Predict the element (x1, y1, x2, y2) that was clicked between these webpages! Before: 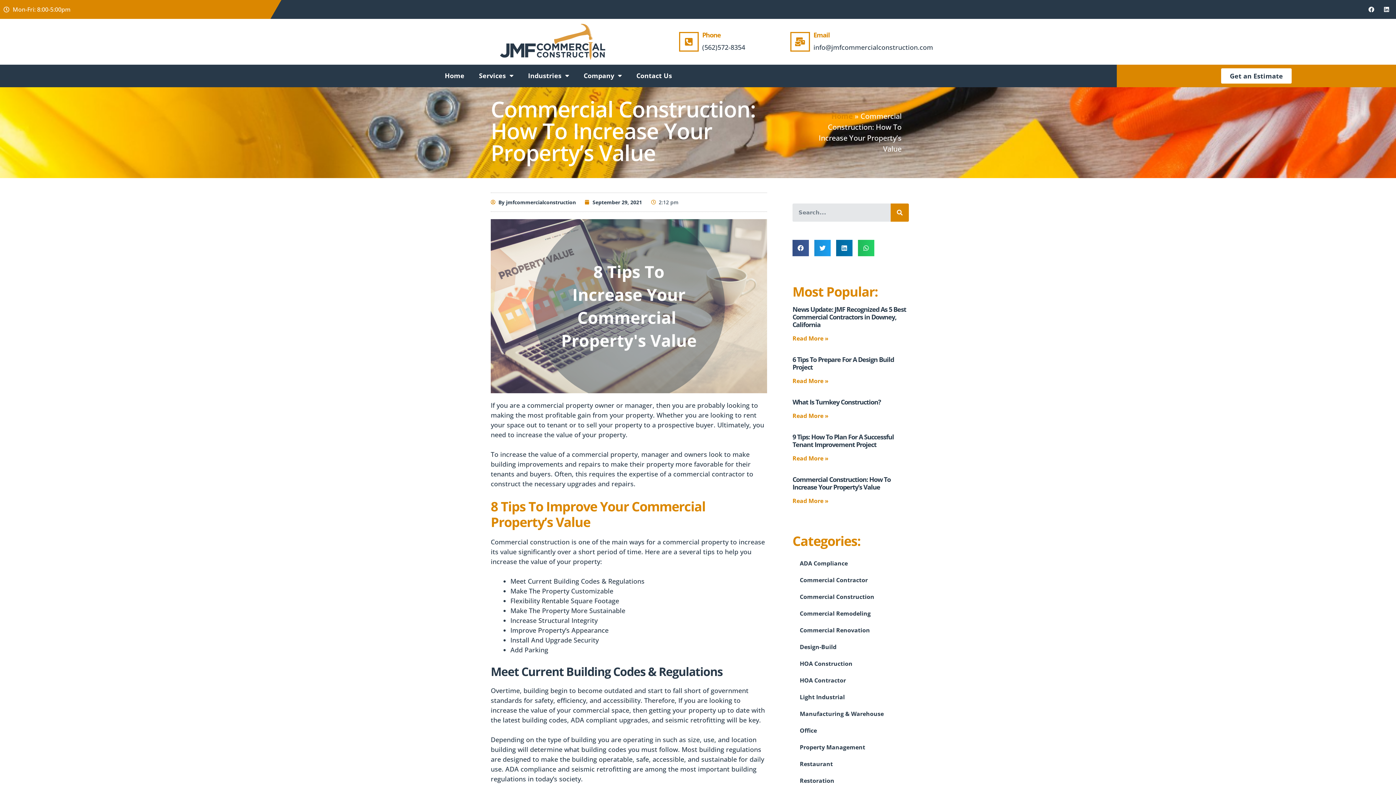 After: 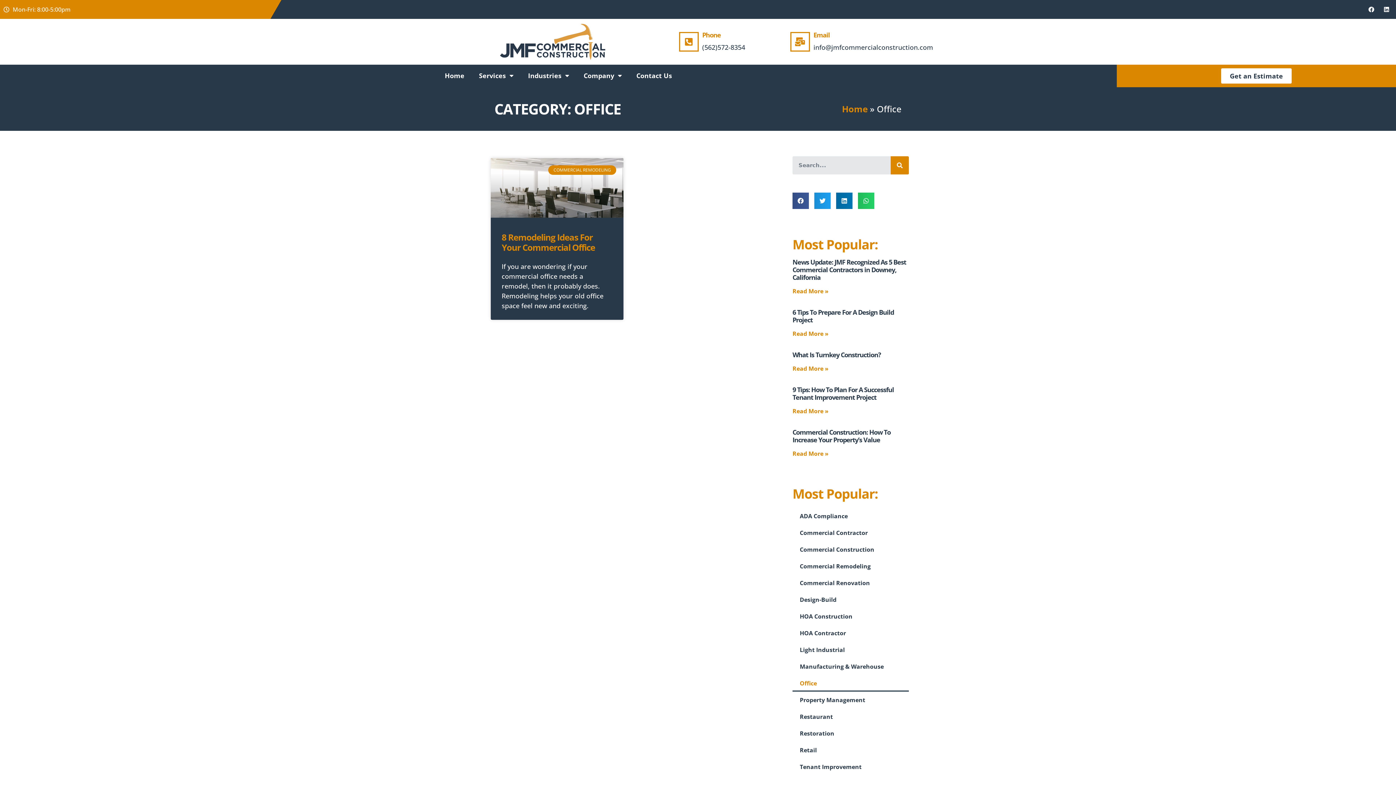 Action: label: Office bbox: (792, 722, 909, 739)